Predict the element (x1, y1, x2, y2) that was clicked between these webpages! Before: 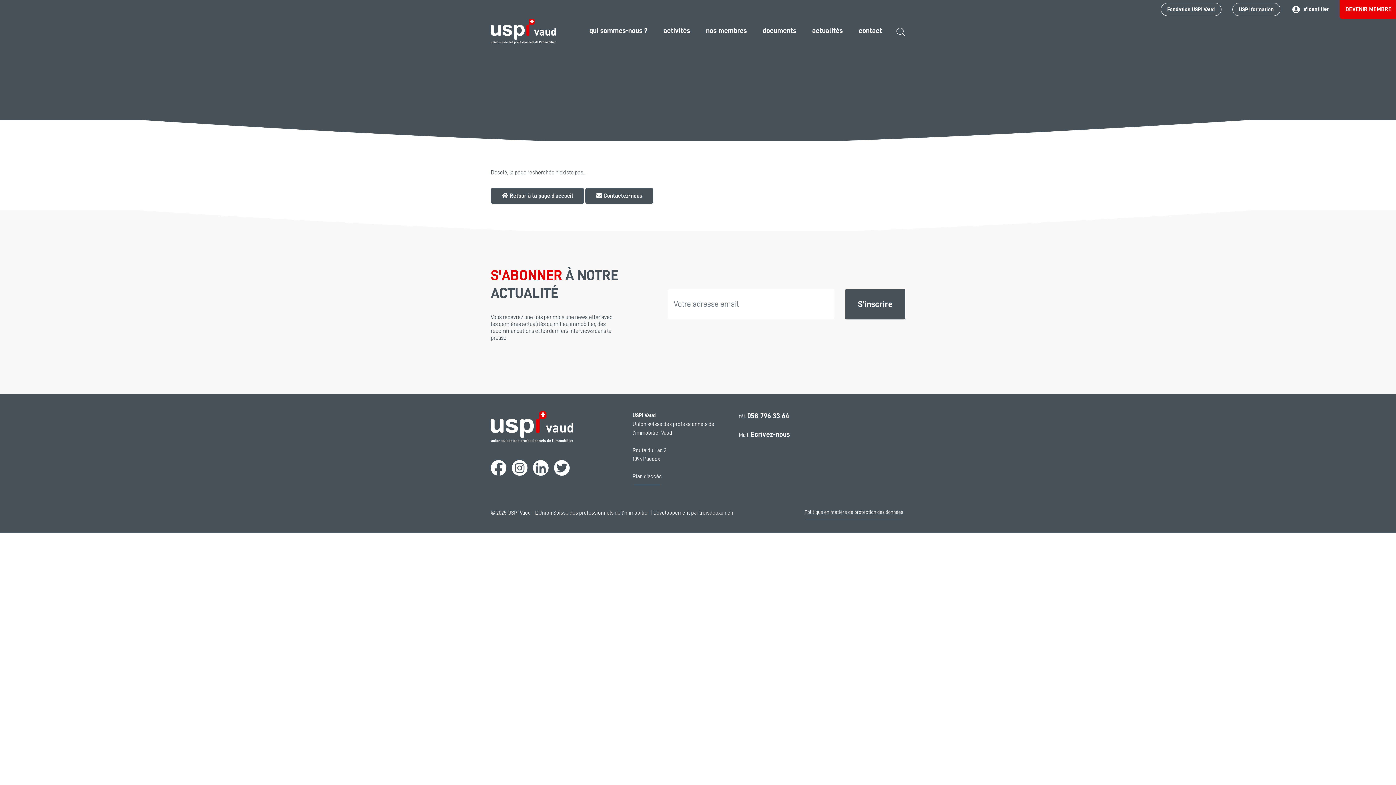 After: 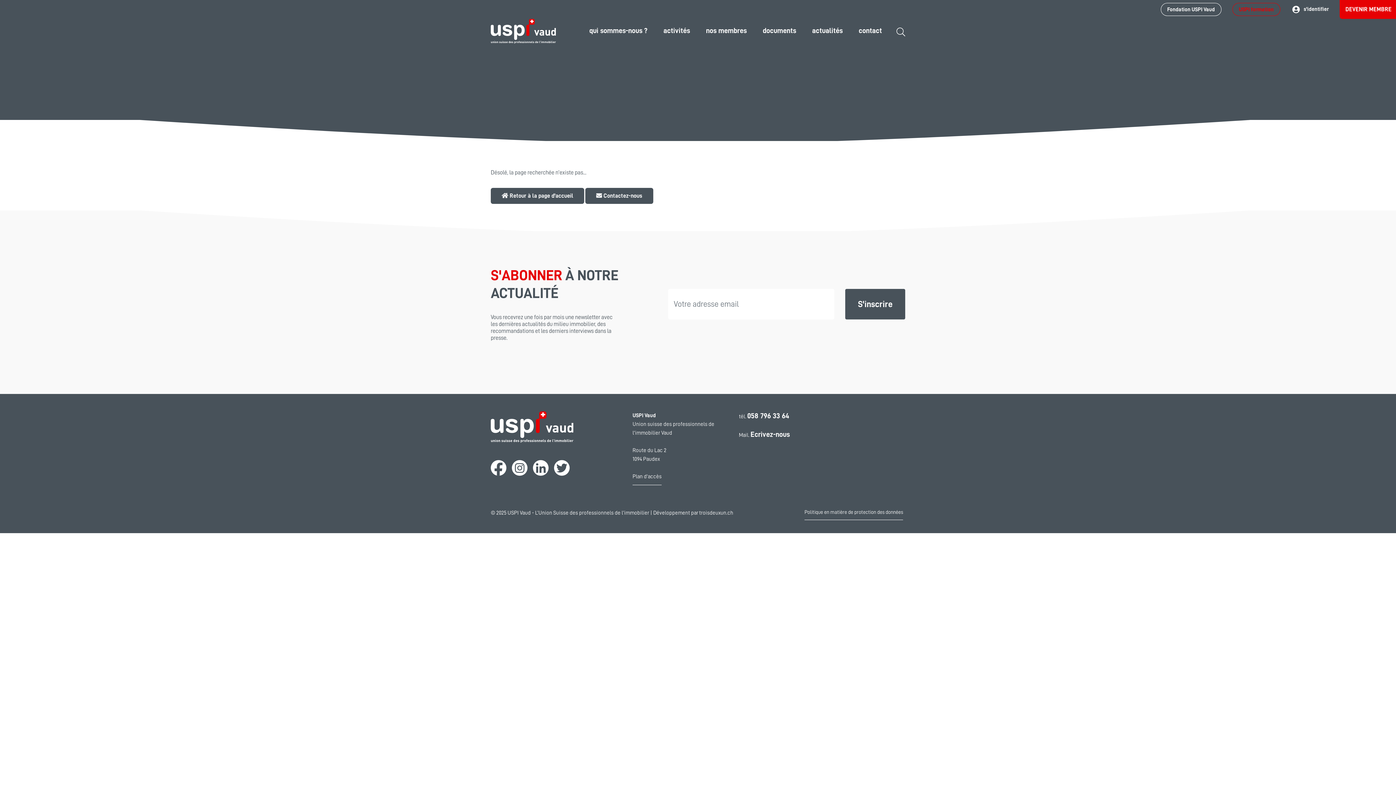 Action: bbox: (1232, 2, 1280, 16) label: USPI formation